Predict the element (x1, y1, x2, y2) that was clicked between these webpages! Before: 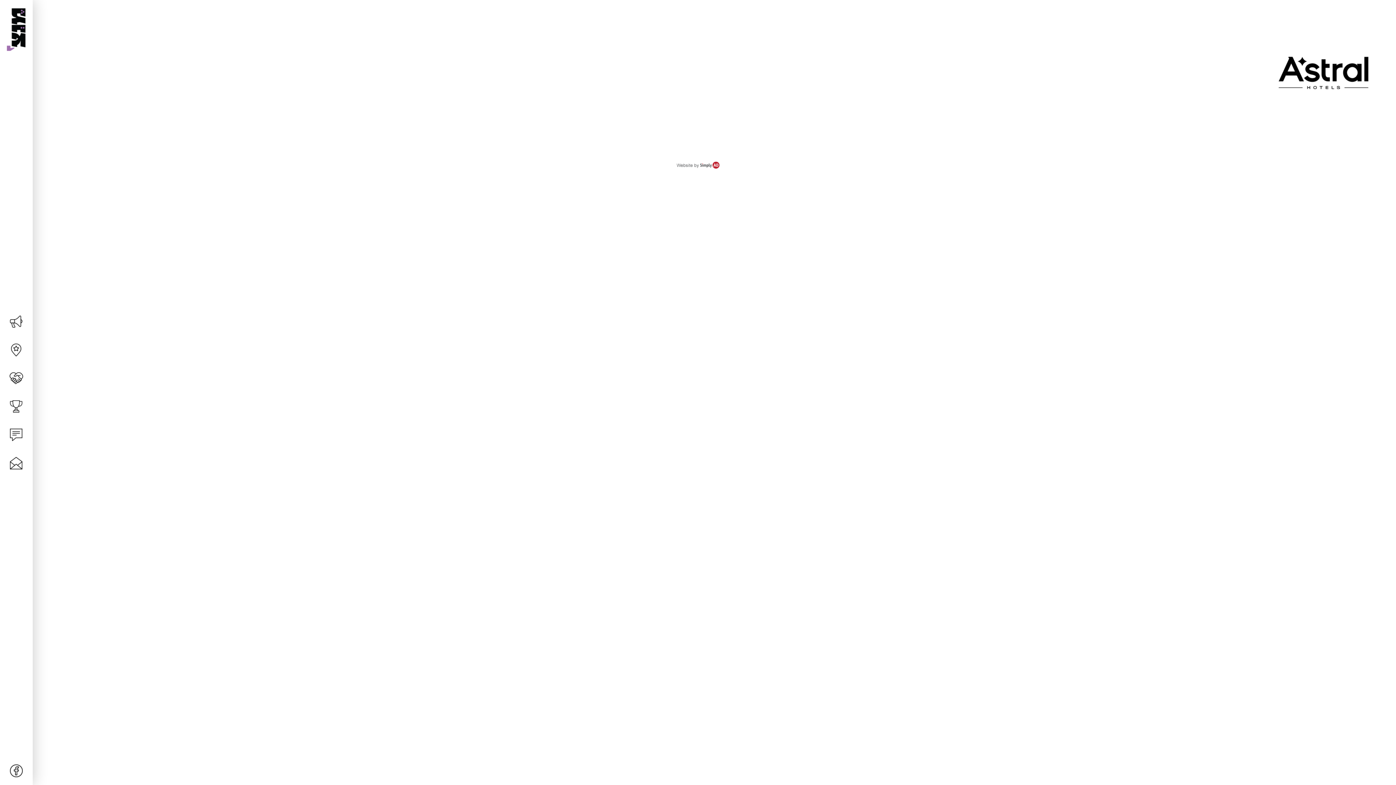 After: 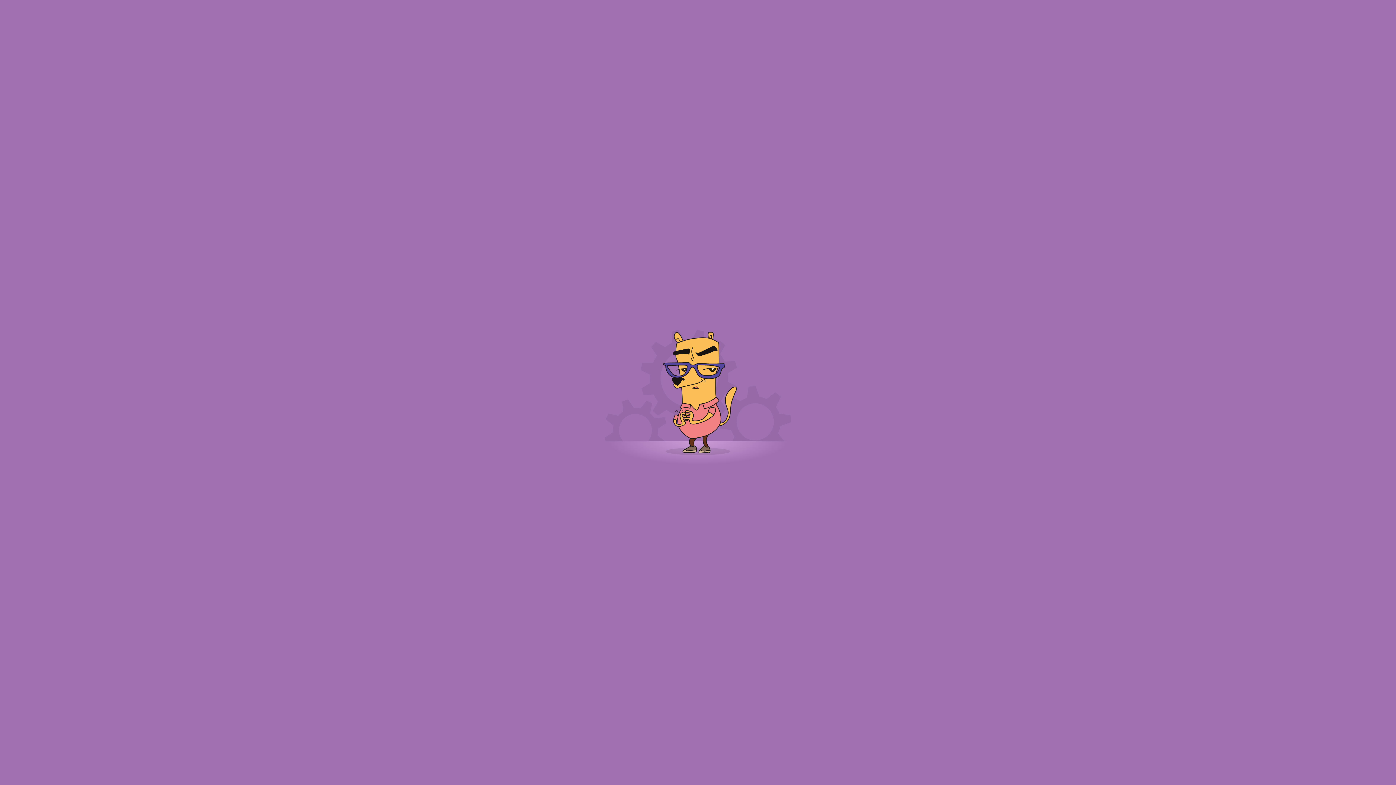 Action: bbox: (0, 336, 32, 364) label: אודות